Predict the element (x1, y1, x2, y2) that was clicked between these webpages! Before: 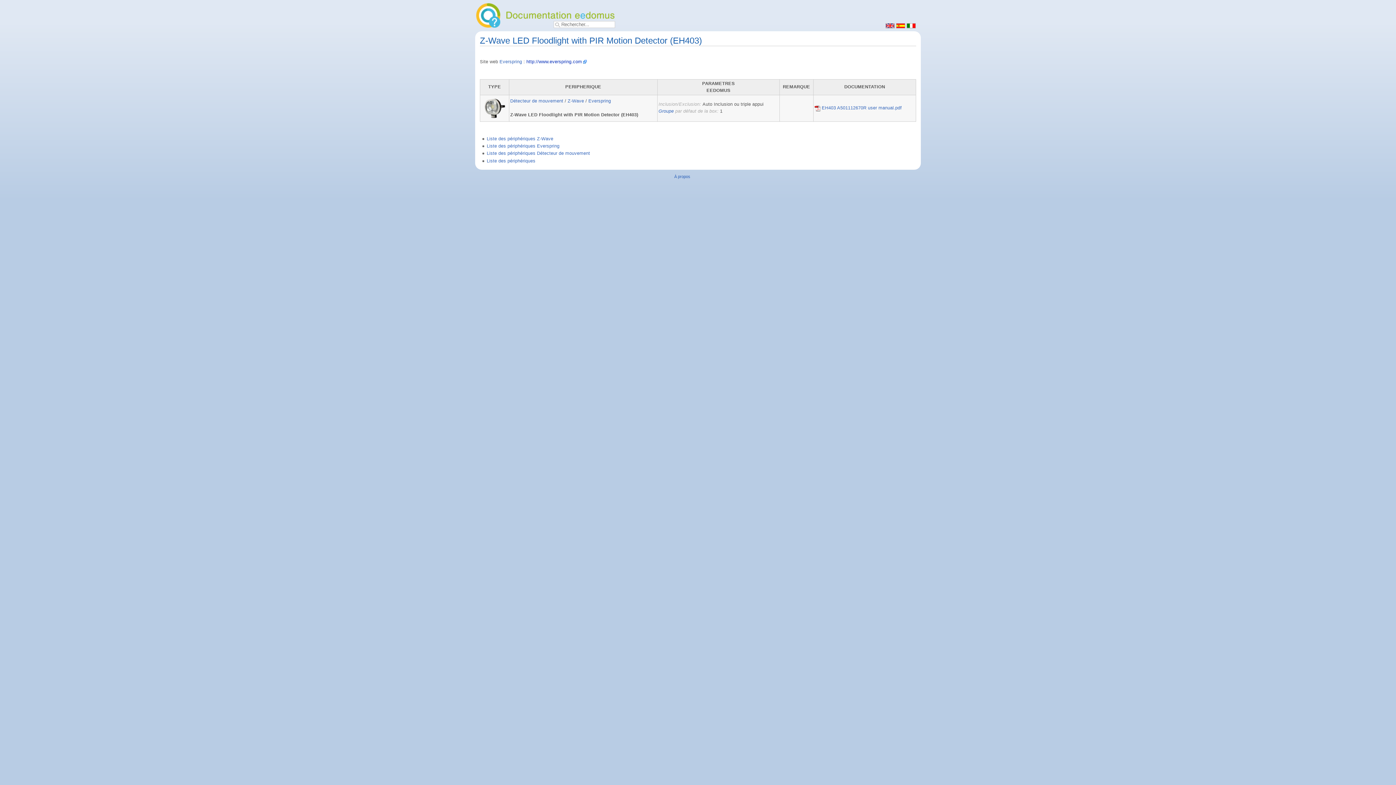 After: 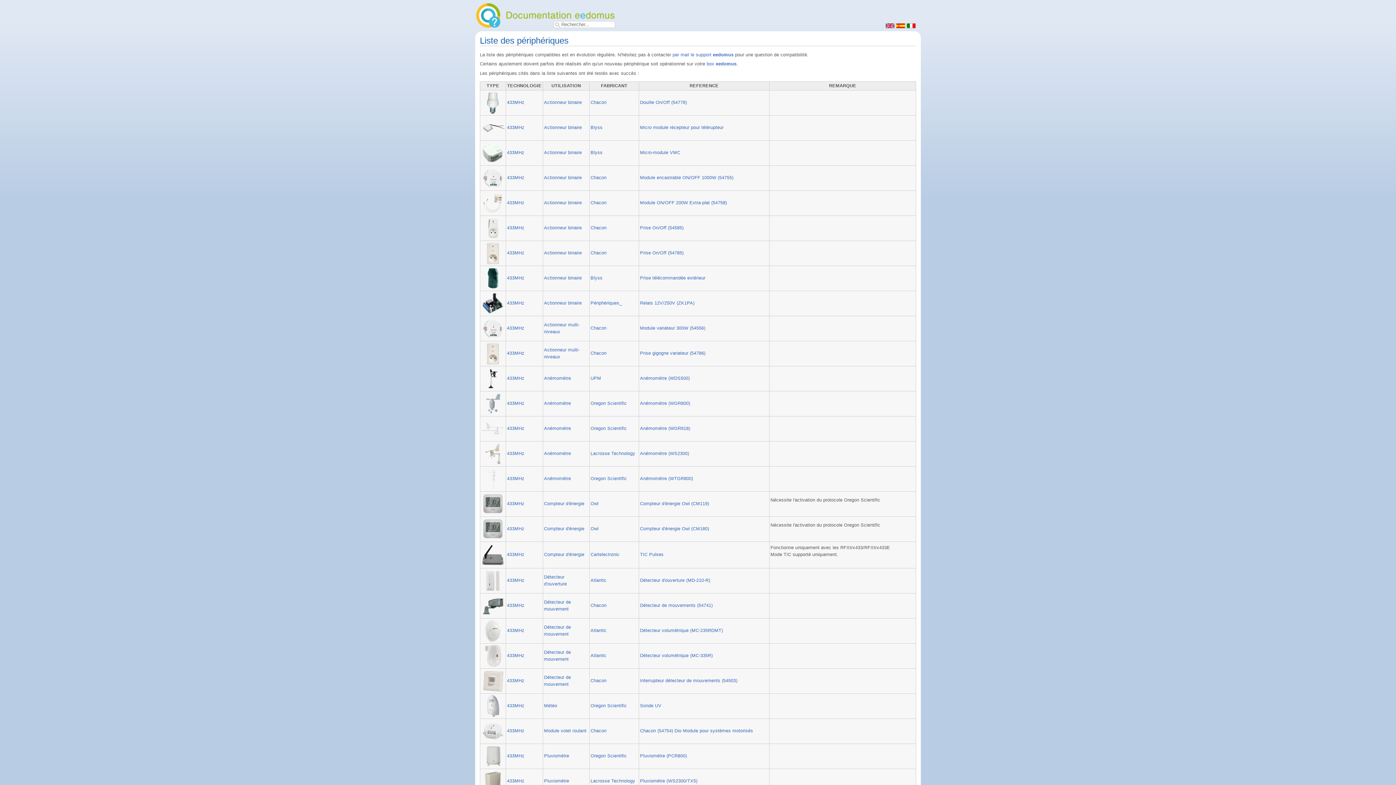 Action: label: Liste des périphériques bbox: (486, 158, 535, 163)